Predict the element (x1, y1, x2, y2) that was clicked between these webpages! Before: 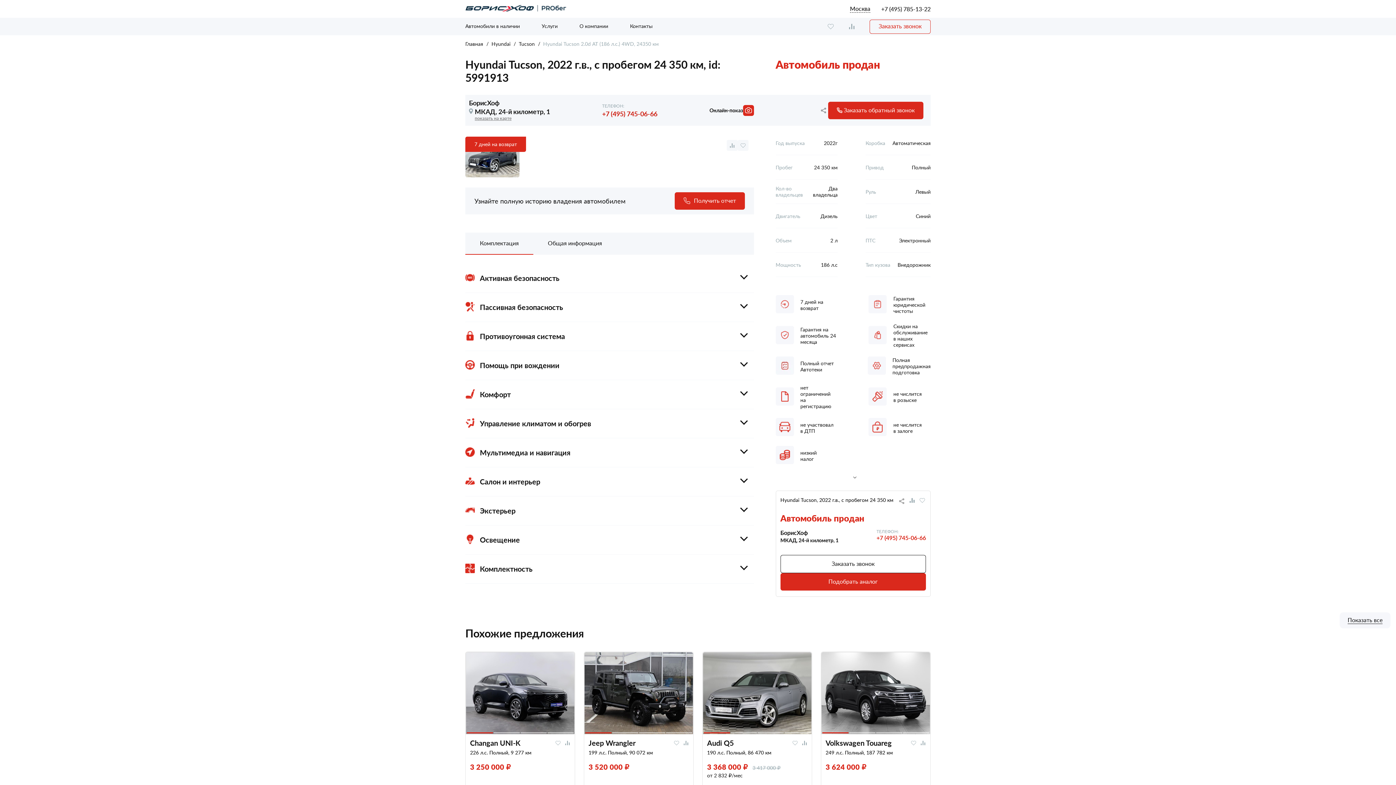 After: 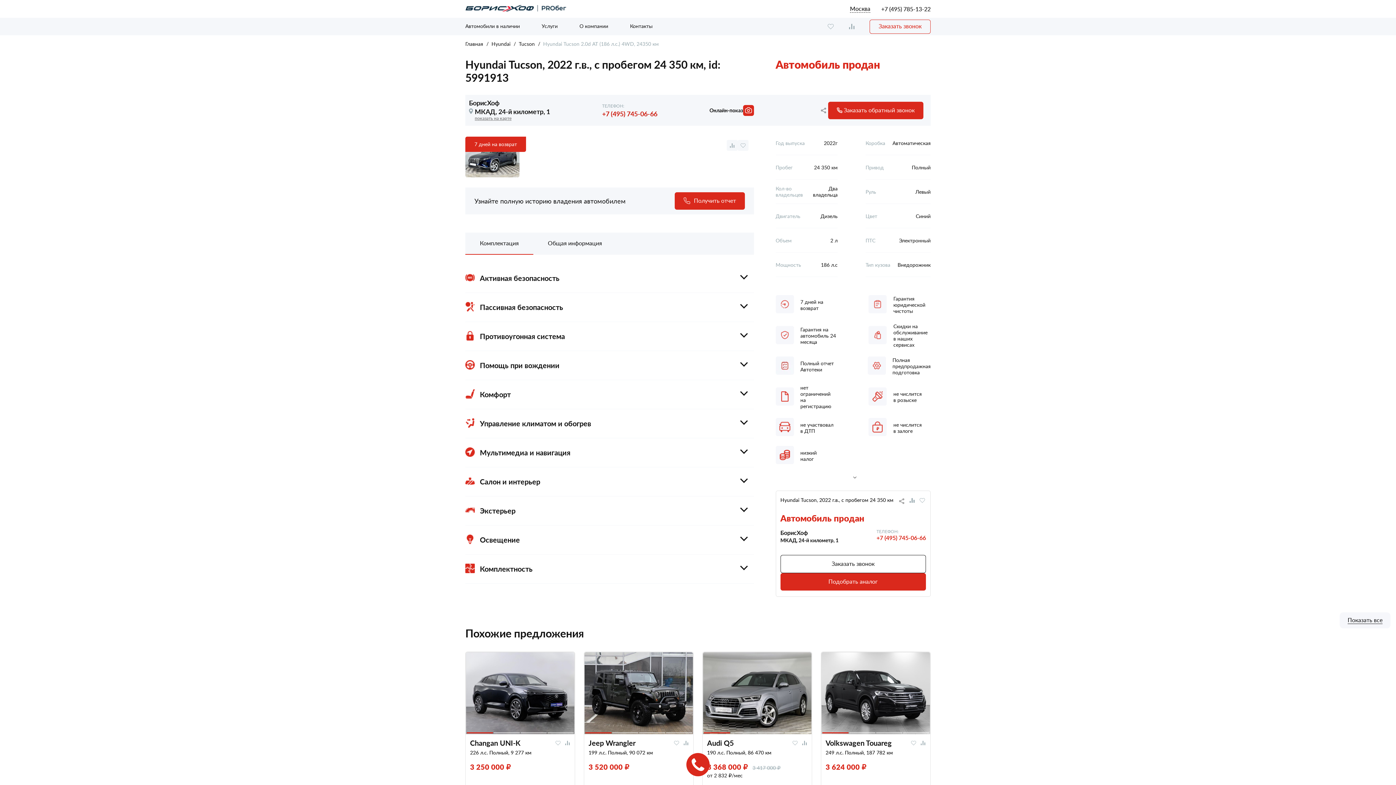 Action: label: +7 (495) 745-06-66 bbox: (602, 108, 657, 118)